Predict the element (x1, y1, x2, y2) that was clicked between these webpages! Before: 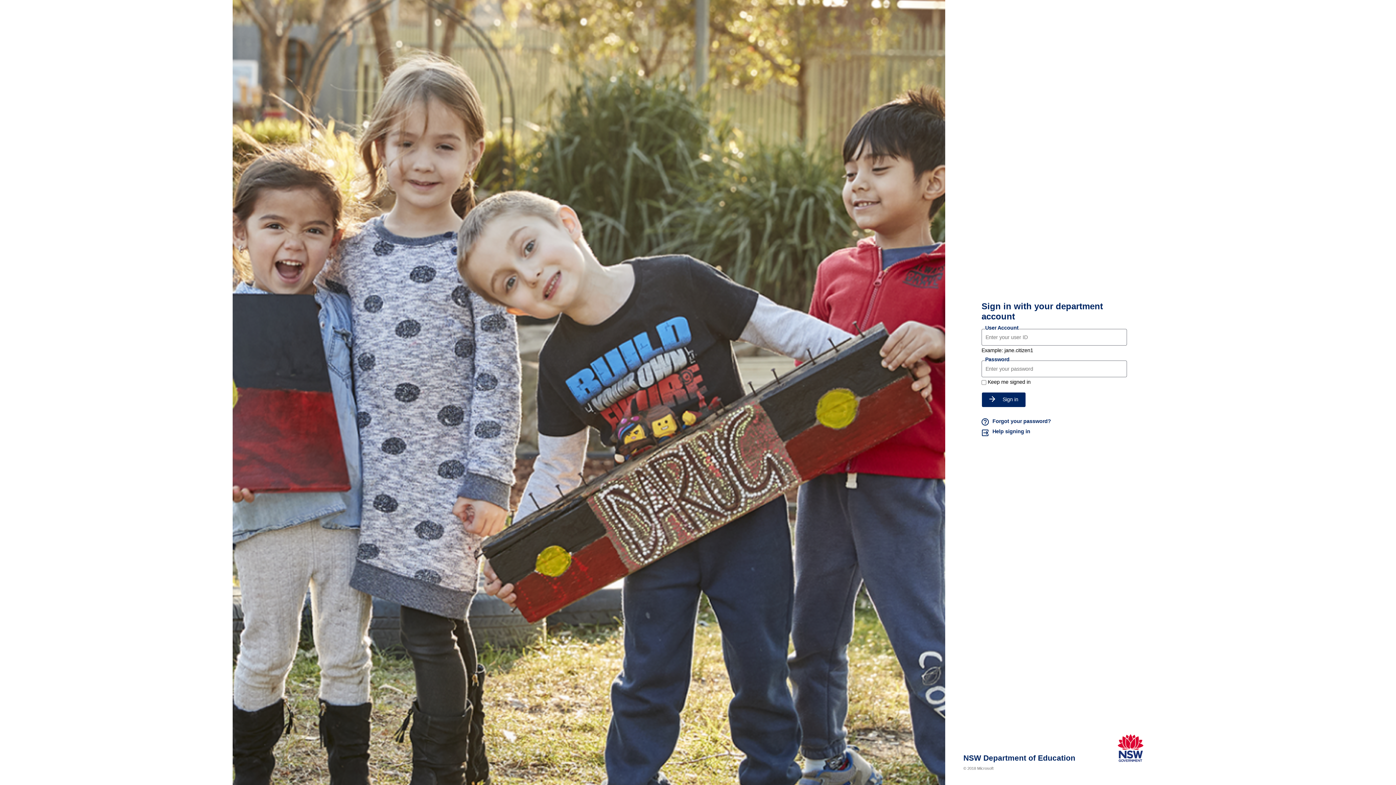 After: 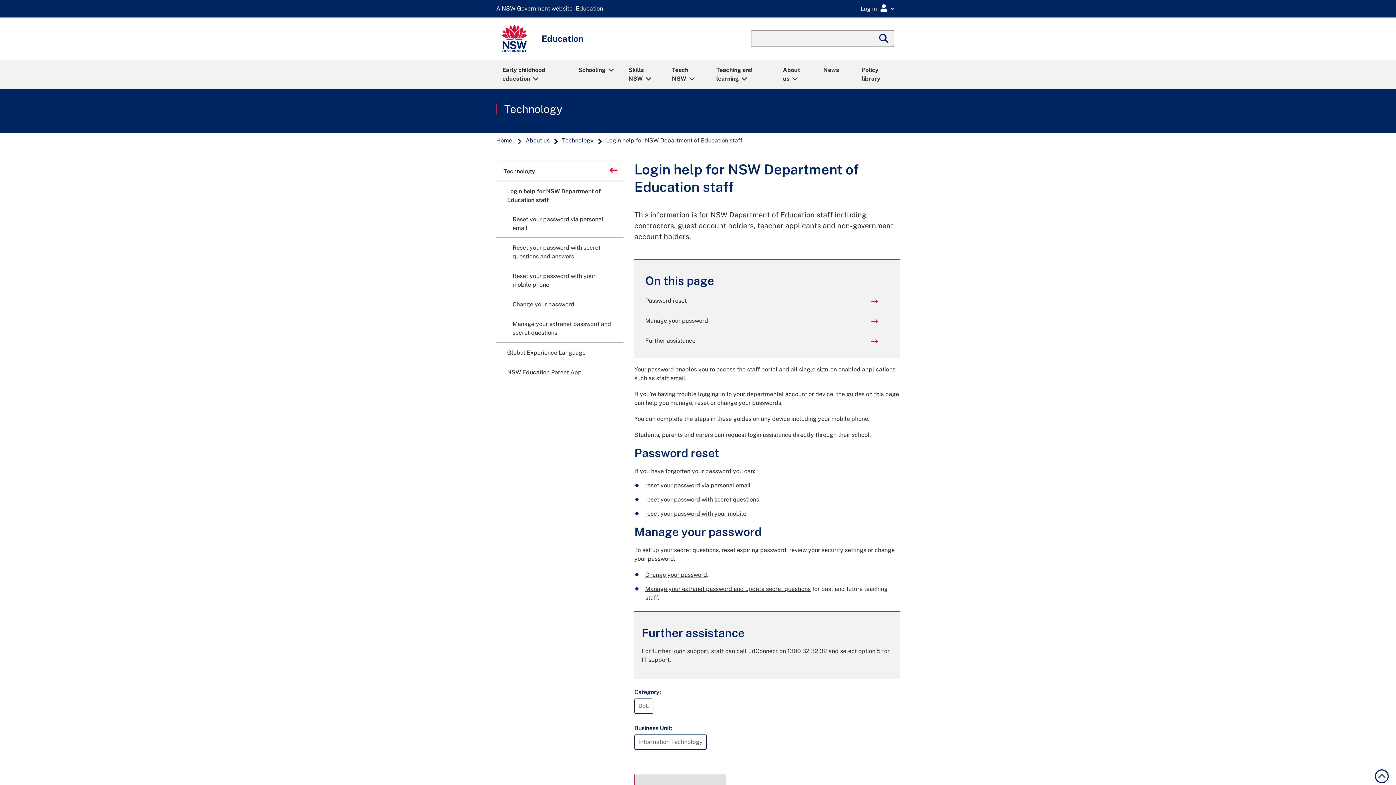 Action: label: Help signing in bbox: (981, 428, 1127, 438)